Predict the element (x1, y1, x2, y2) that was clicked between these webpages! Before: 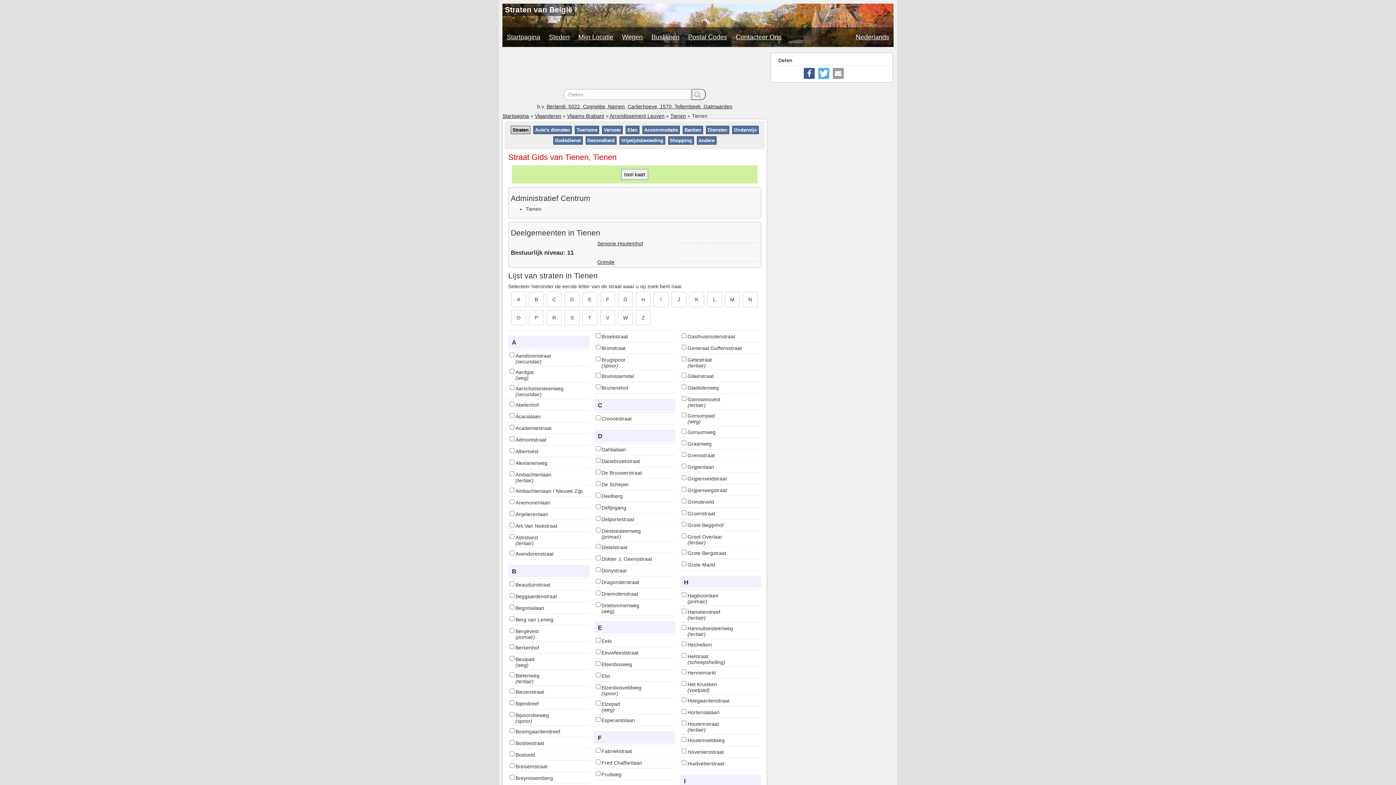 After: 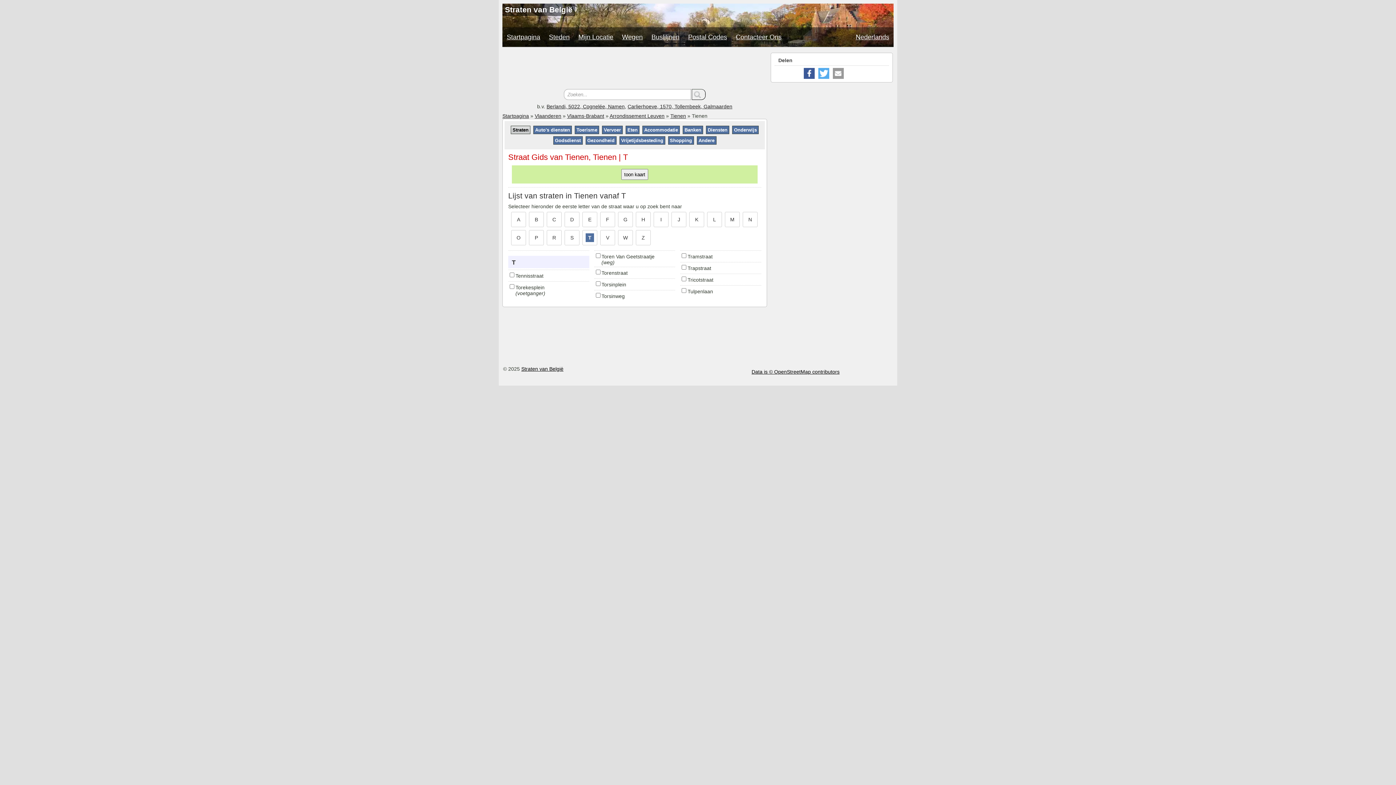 Action: bbox: (585, 313, 594, 322) label: T